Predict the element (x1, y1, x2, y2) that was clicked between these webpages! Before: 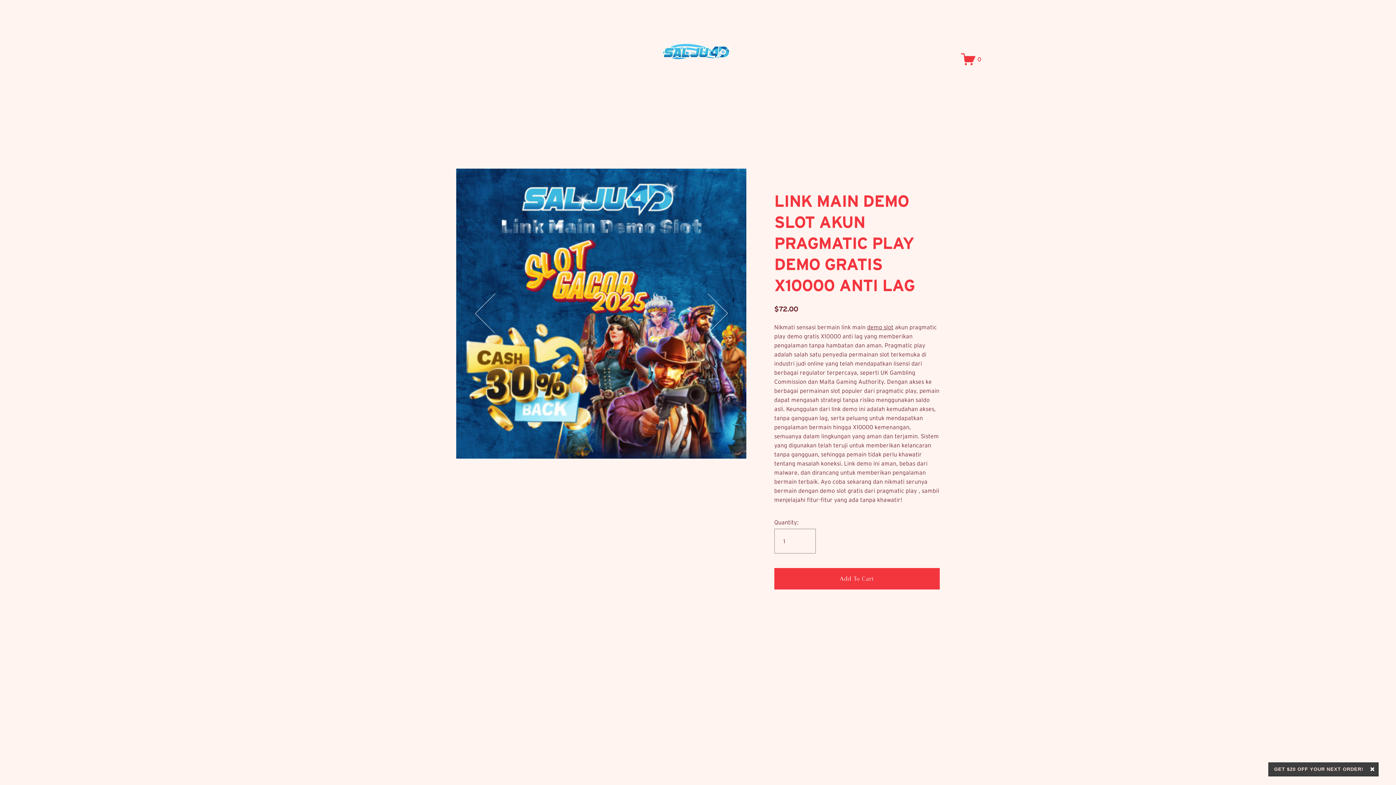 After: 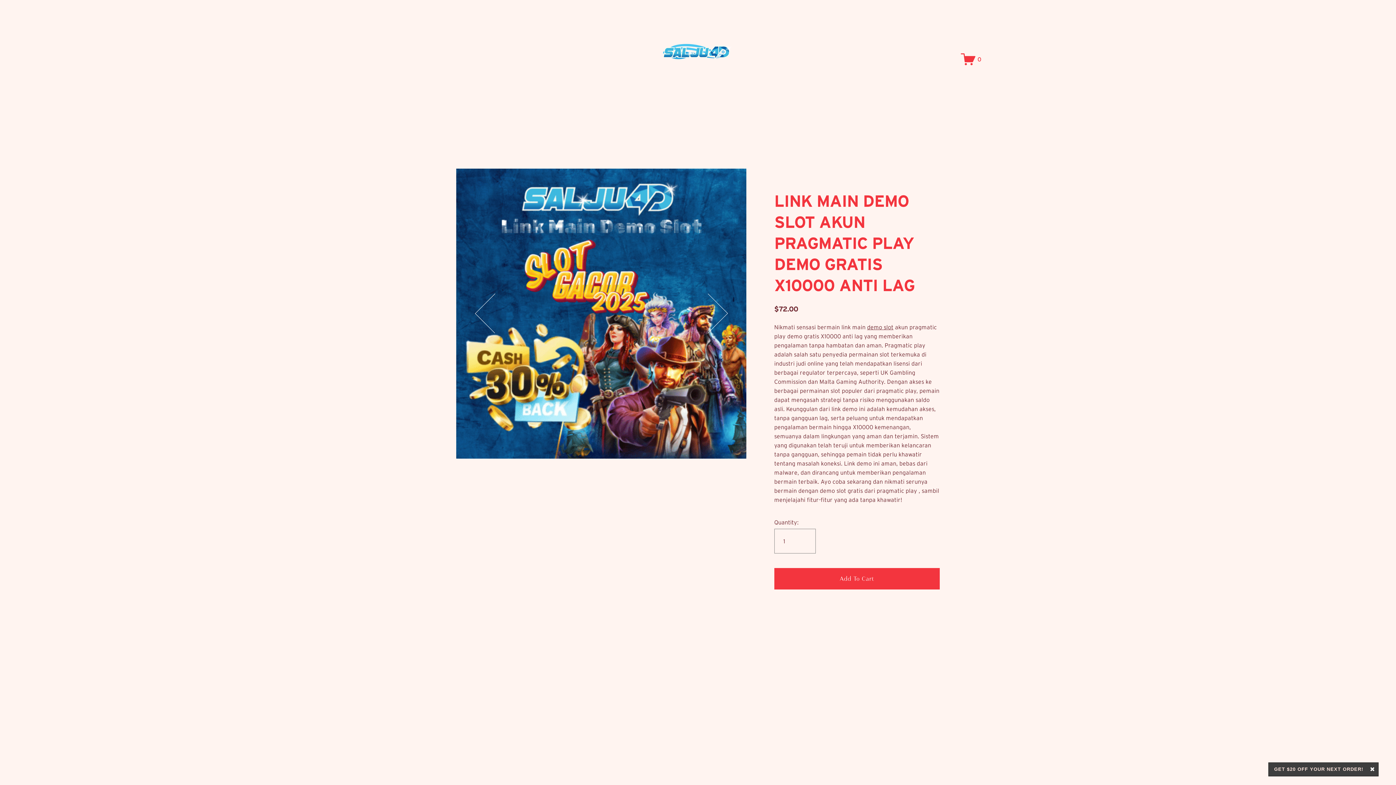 Action: label: demo slot bbox: (867, 323, 893, 330)